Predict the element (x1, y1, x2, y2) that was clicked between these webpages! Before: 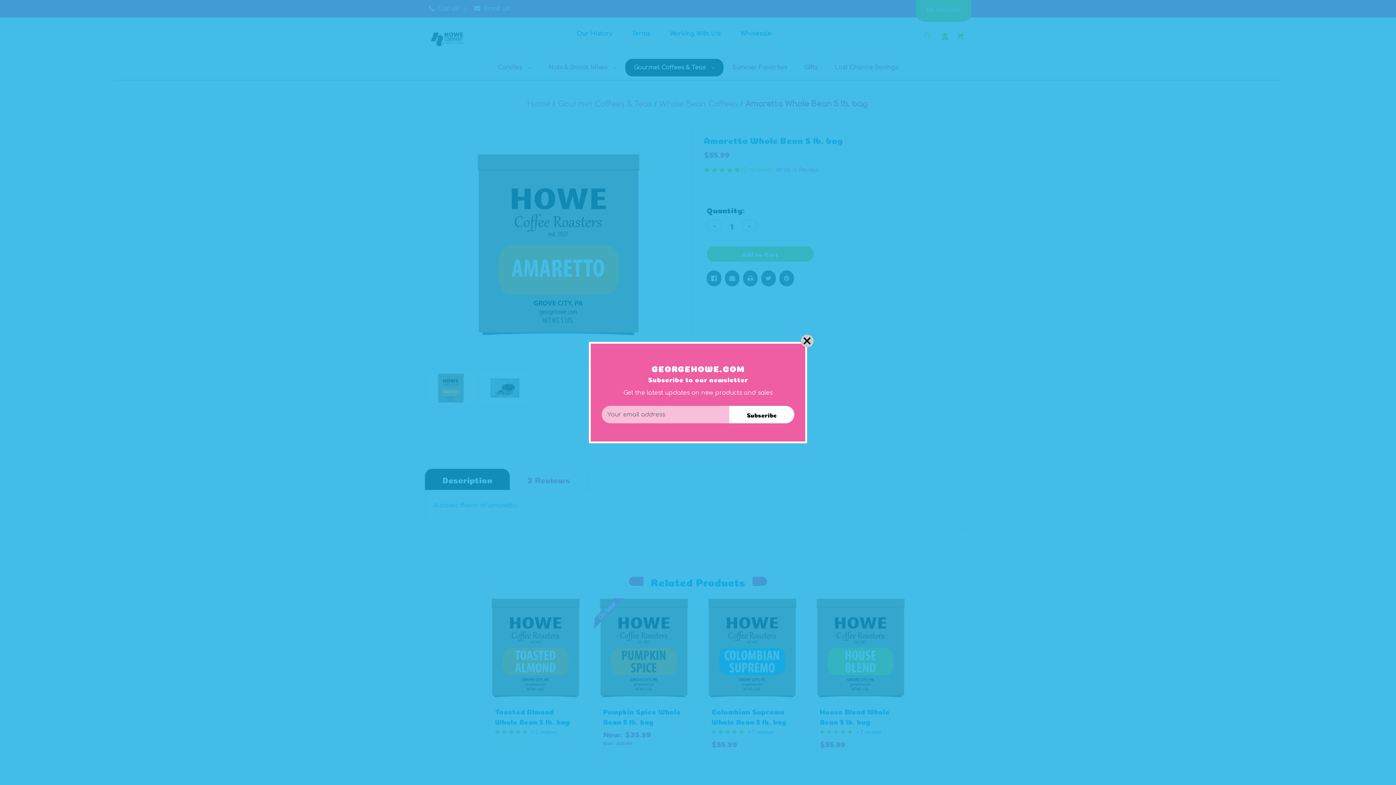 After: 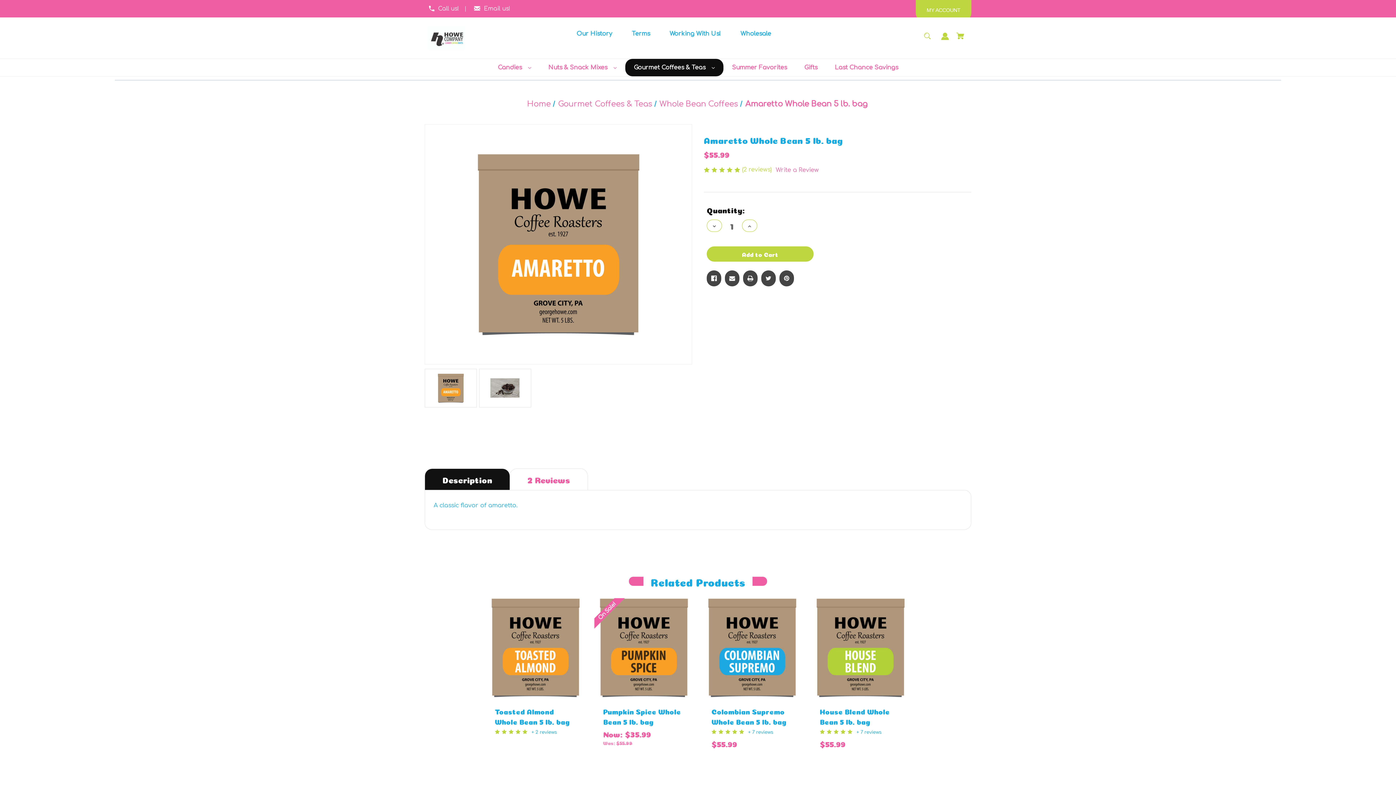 Action: bbox: (800, 334, 813, 347)